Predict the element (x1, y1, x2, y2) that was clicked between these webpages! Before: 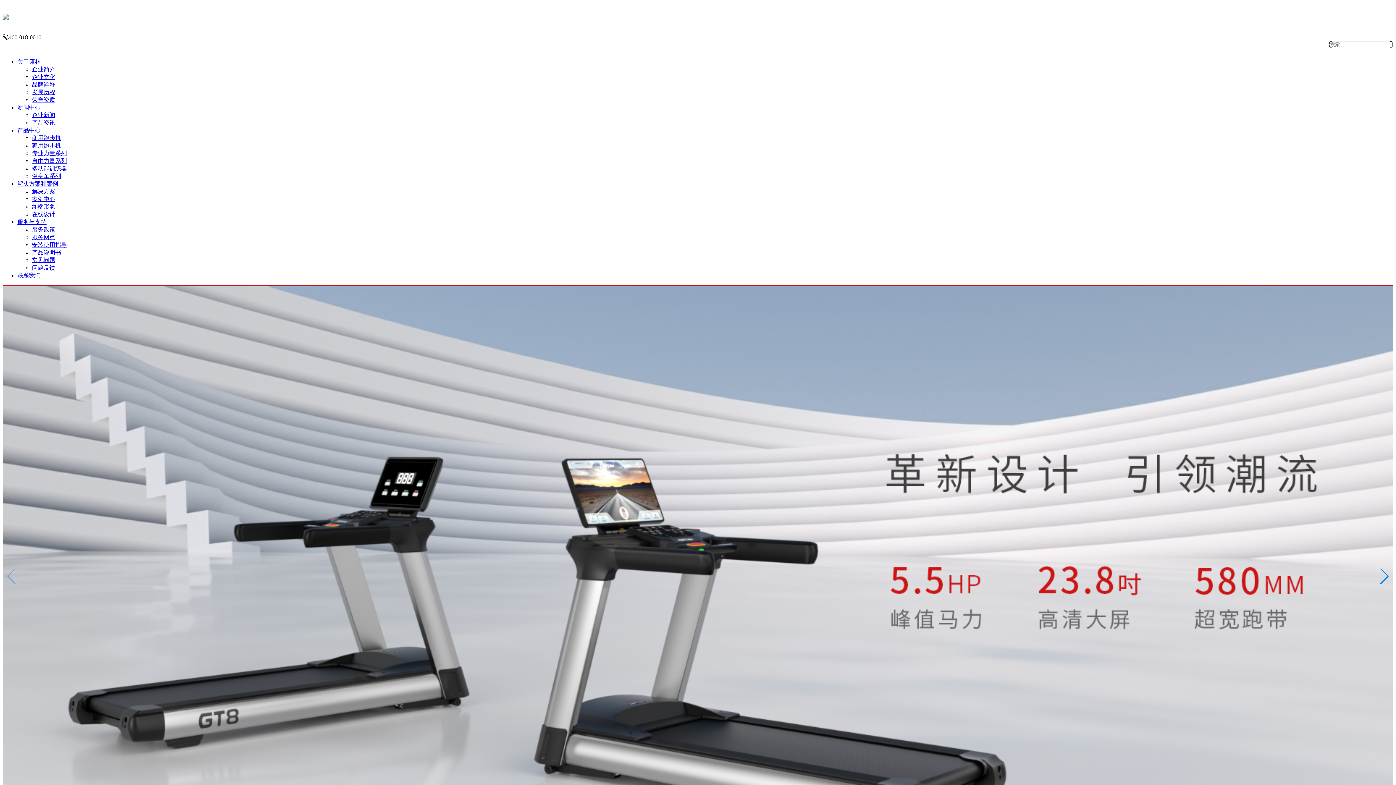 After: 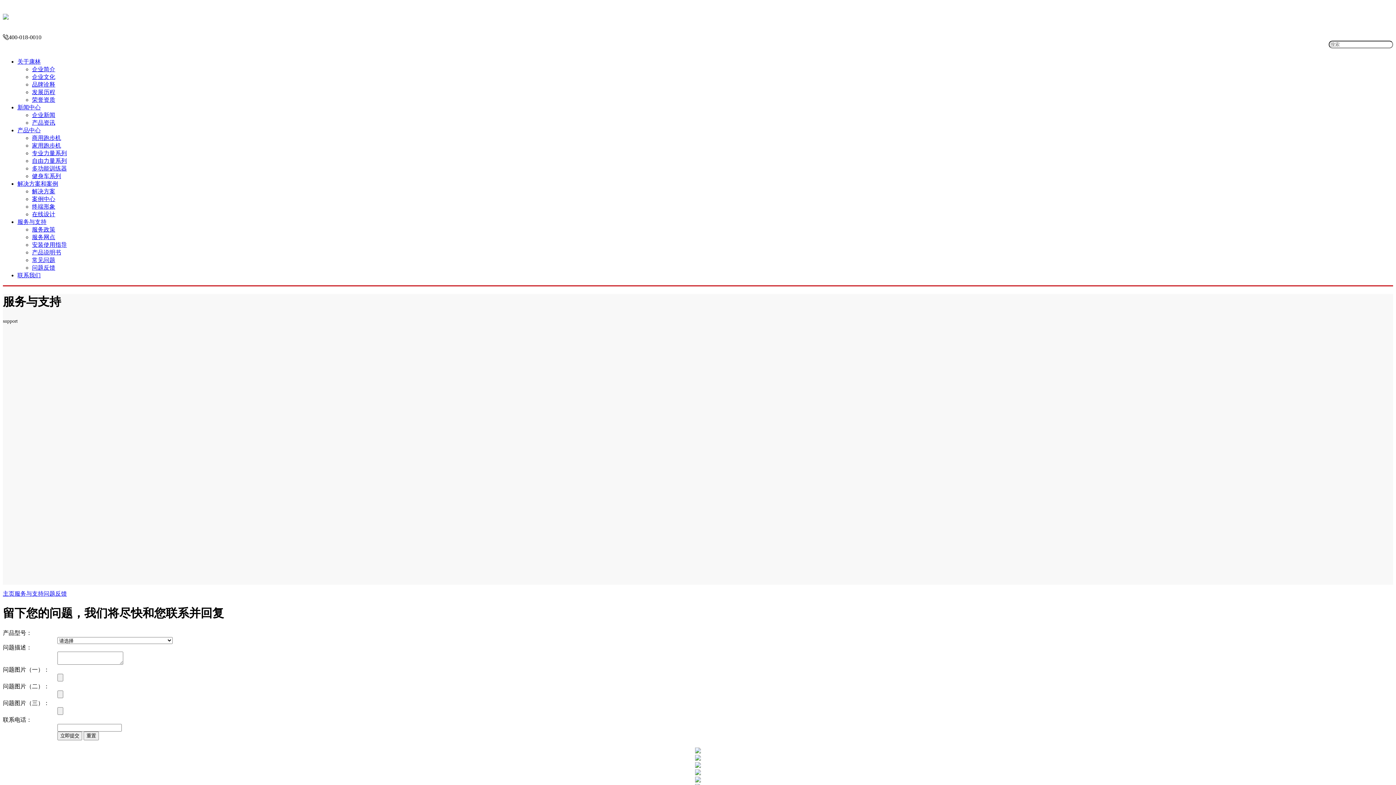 Action: label: 问题反馈 bbox: (32, 264, 55, 270)